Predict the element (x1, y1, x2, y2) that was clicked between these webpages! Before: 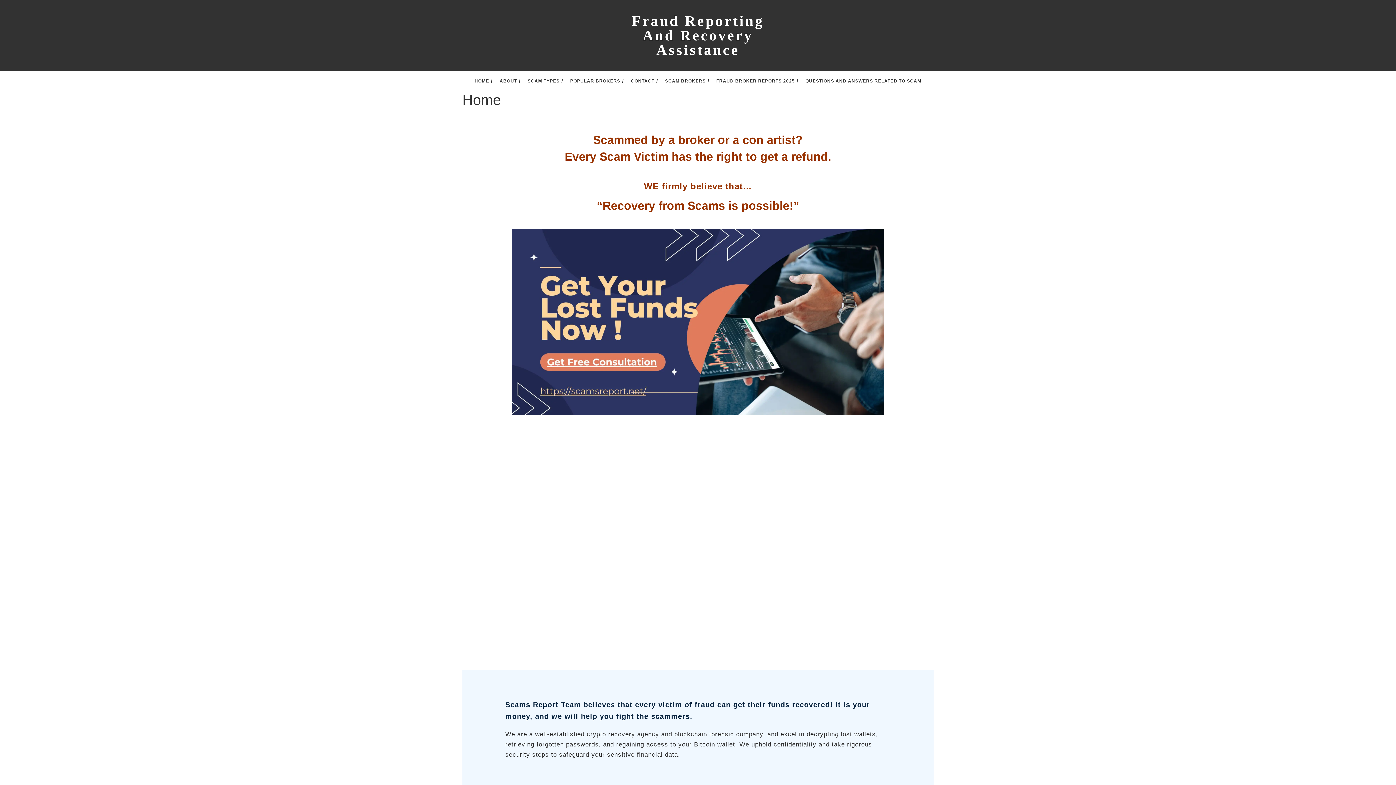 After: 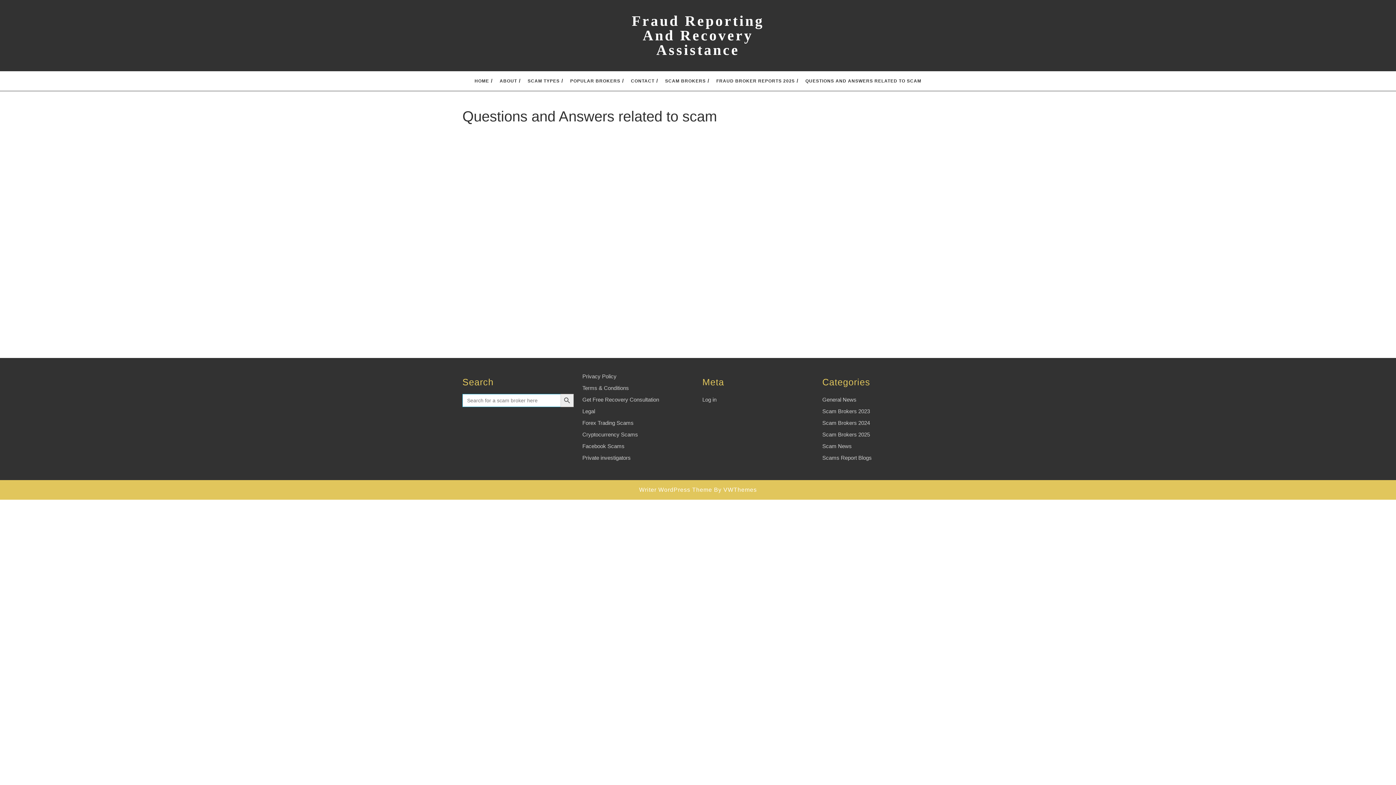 Action: label: QUESTIONS AND ANSWERS RELATED TO SCAM bbox: (803, 71, 923, 90)